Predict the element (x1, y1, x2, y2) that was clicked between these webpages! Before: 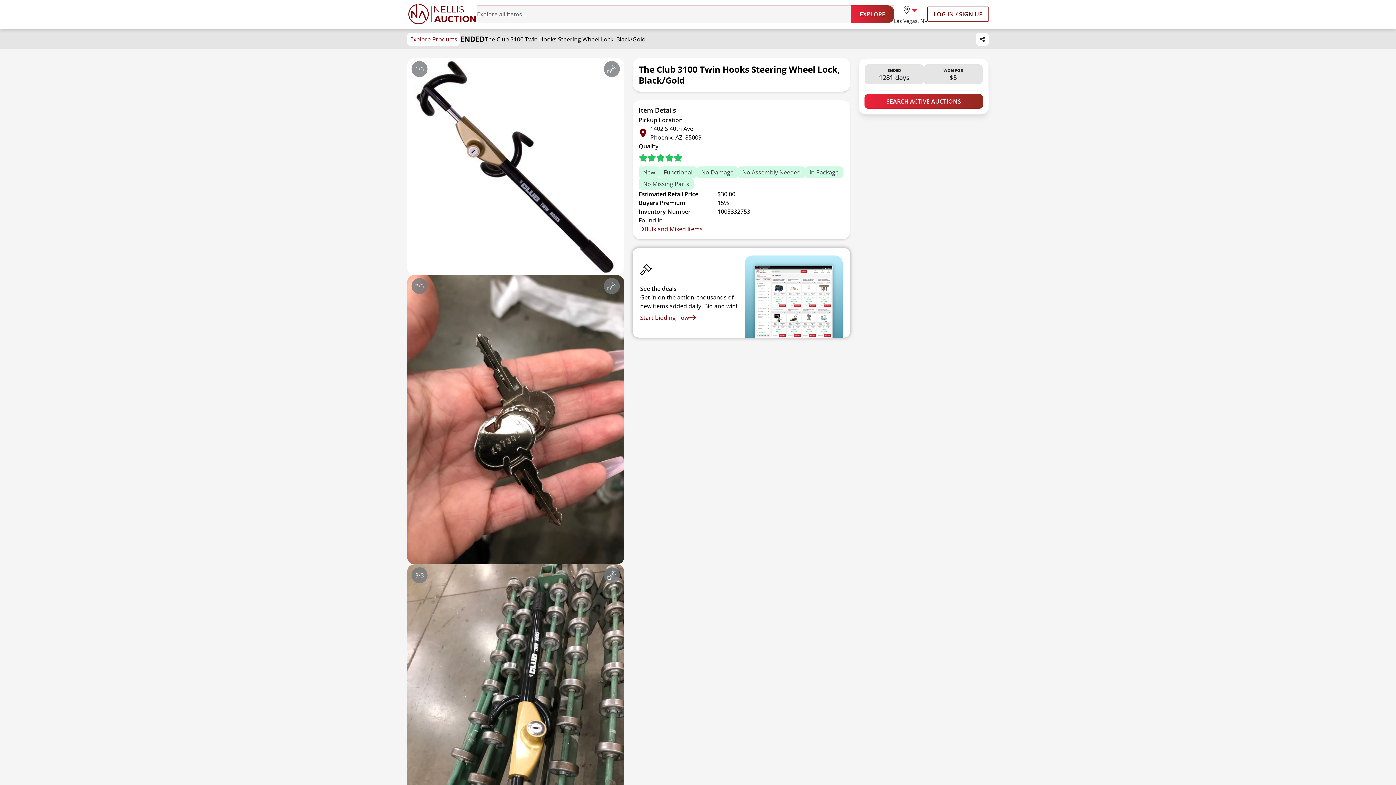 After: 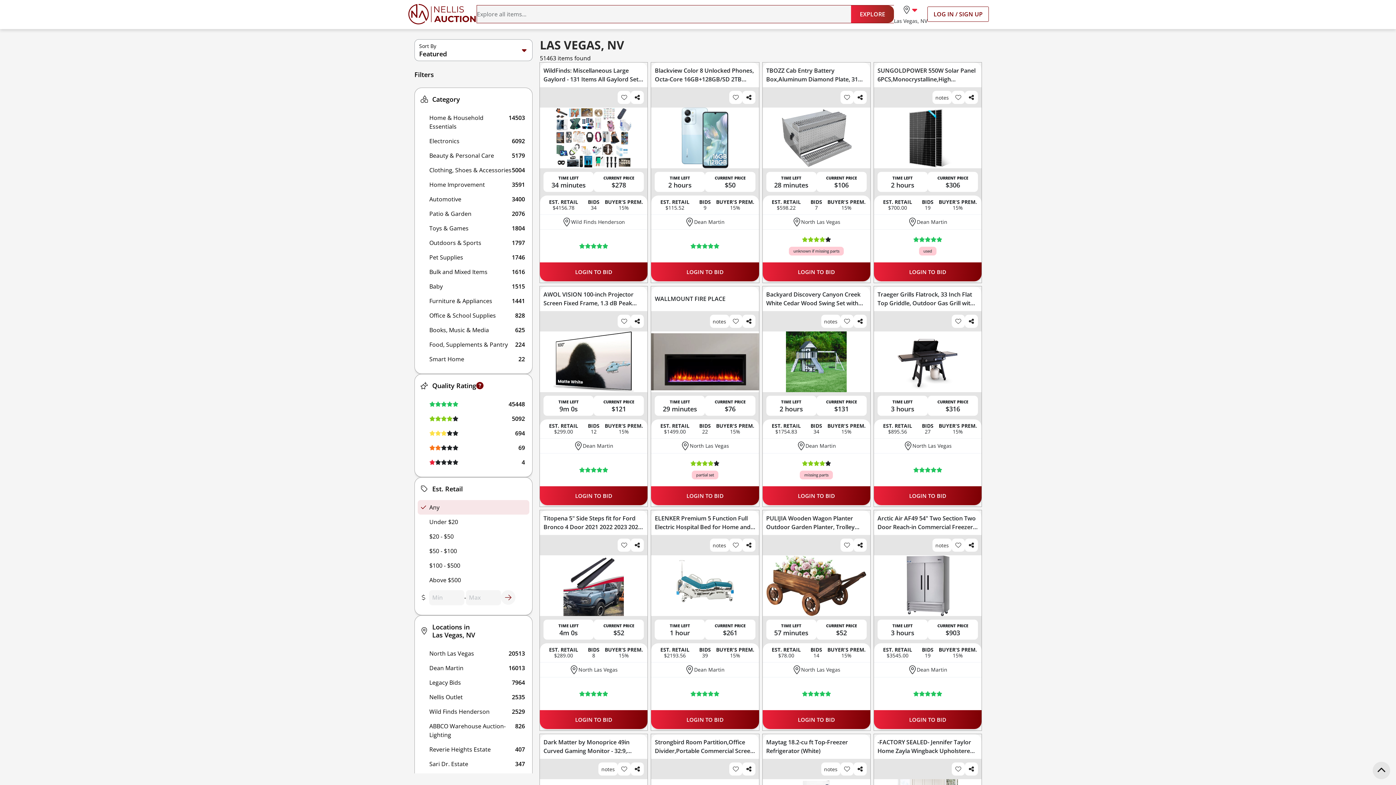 Action: label: EXPLORE bbox: (851, 5, 894, 22)